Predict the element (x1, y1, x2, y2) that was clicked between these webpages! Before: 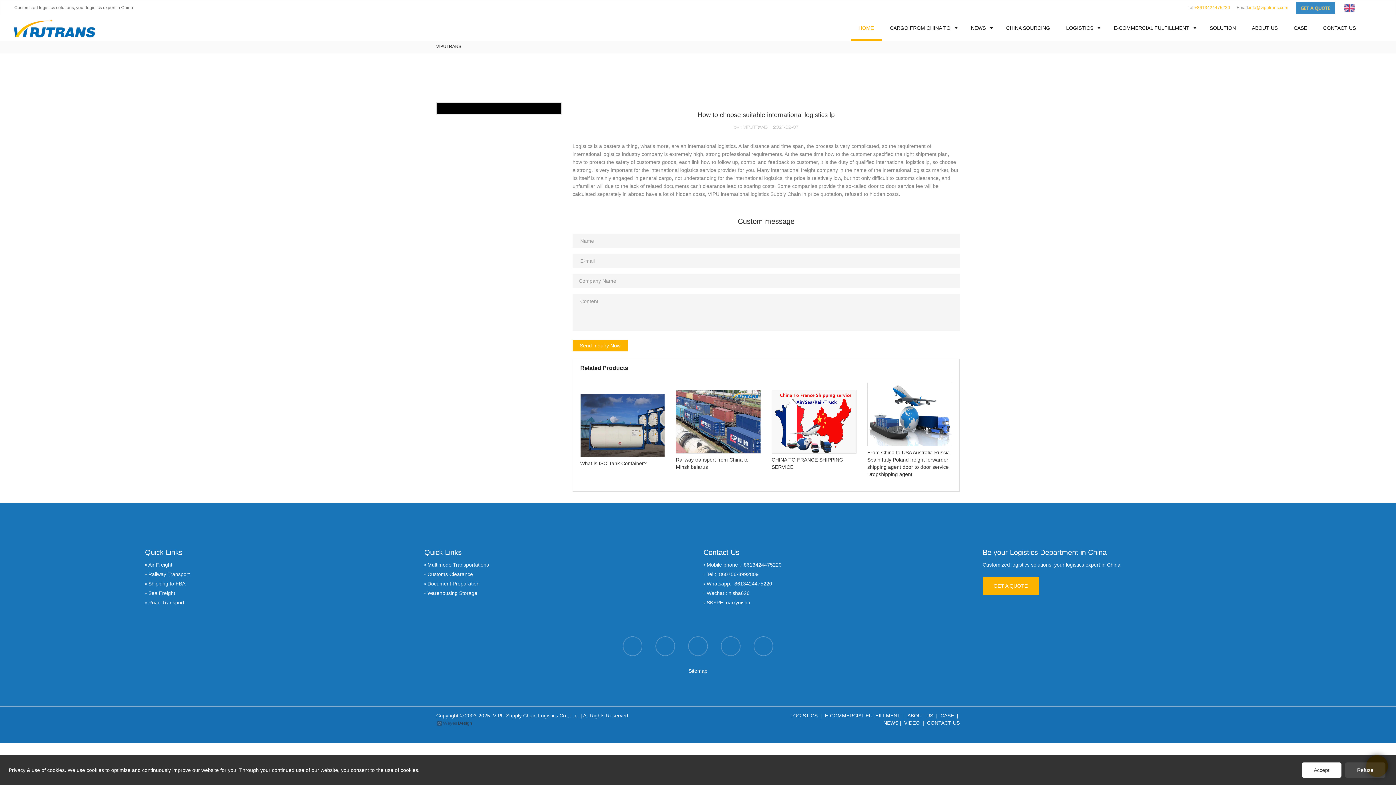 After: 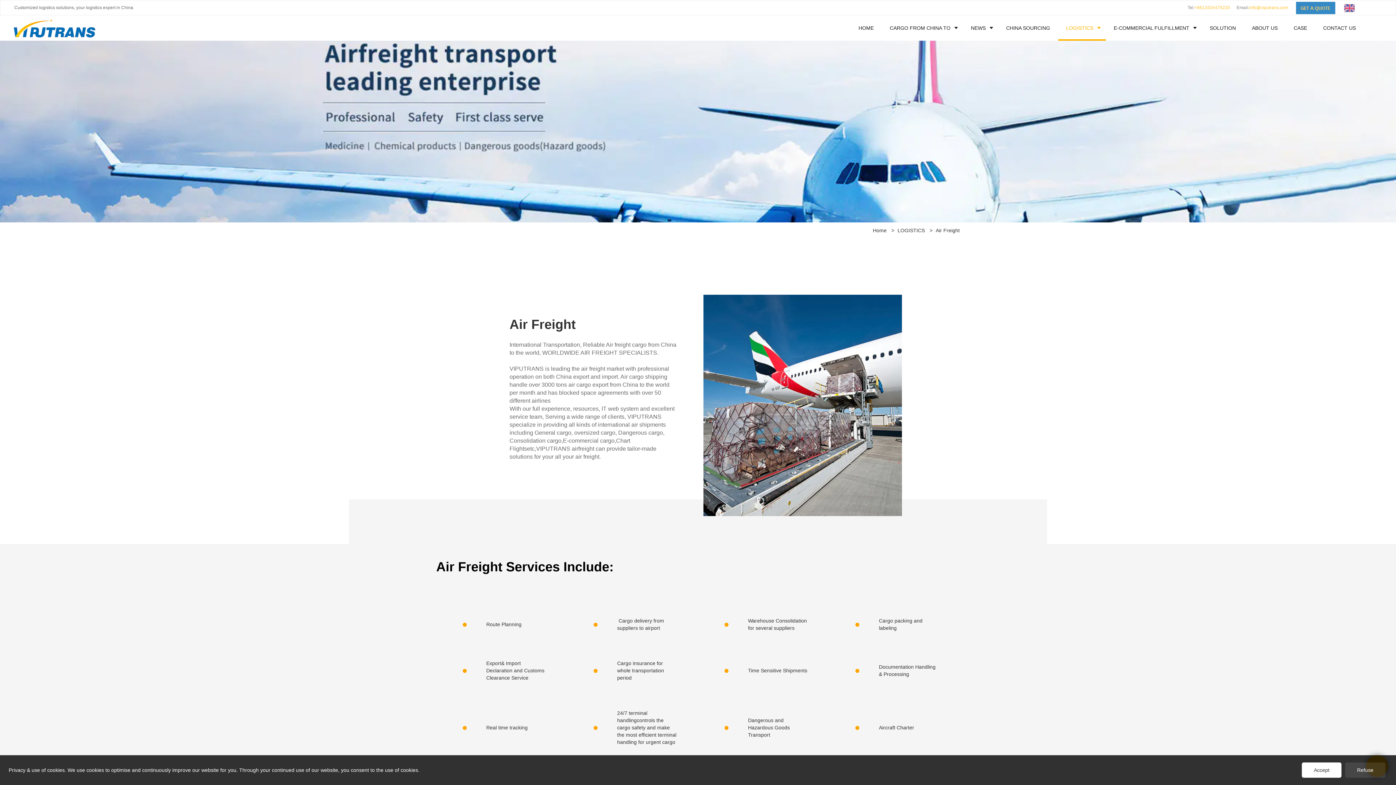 Action: bbox: (148, 562, 172, 567) label: Air Freight